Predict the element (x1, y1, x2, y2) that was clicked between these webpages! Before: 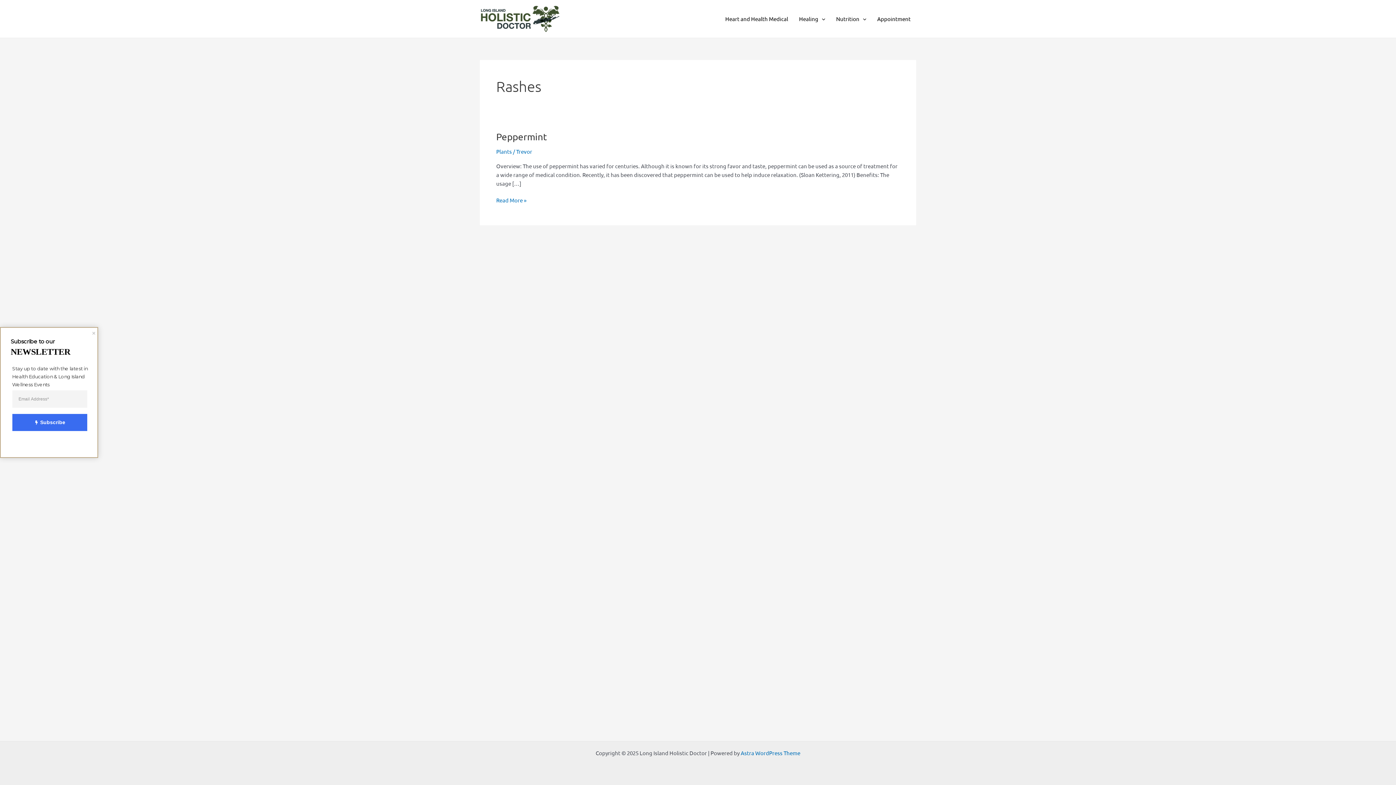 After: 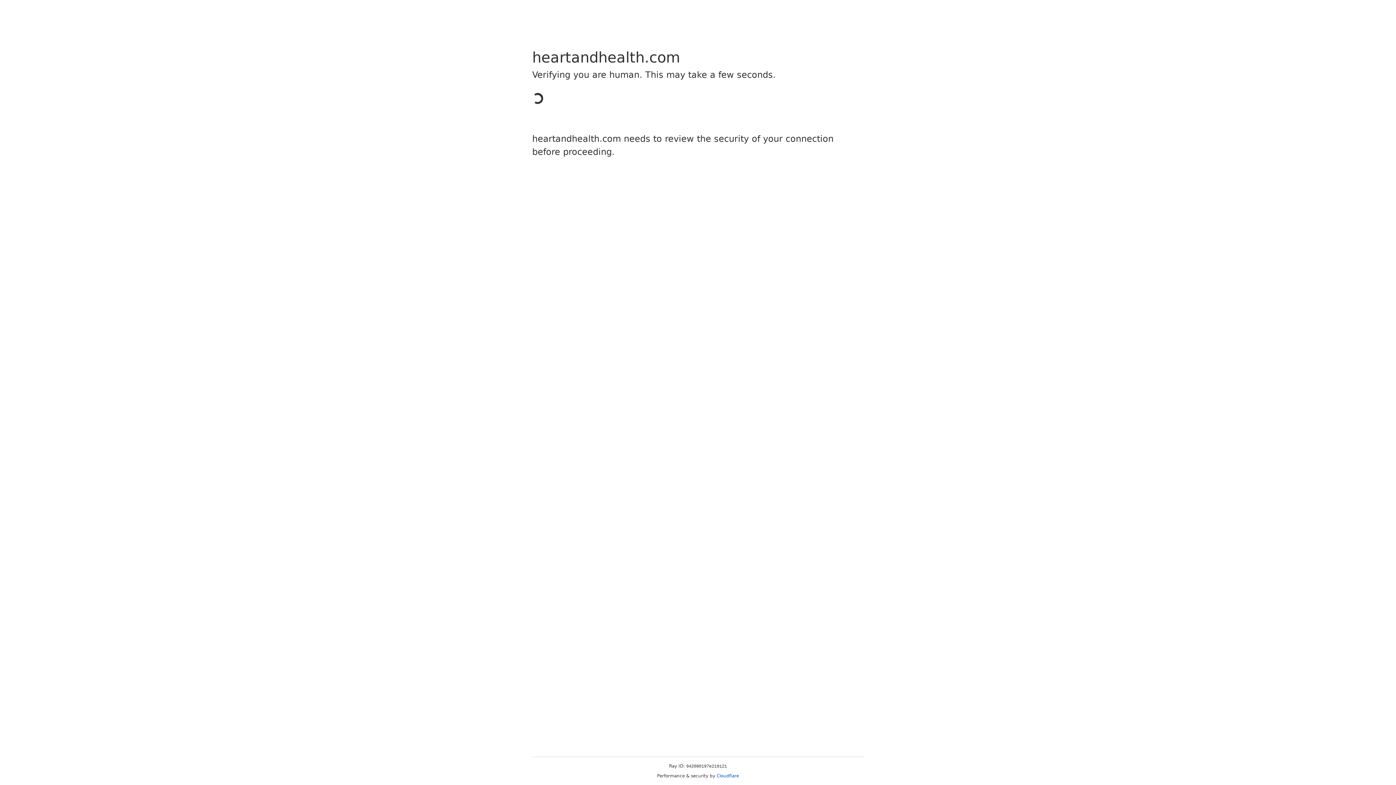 Action: bbox: (872, 4, 916, 33) label: Appointment